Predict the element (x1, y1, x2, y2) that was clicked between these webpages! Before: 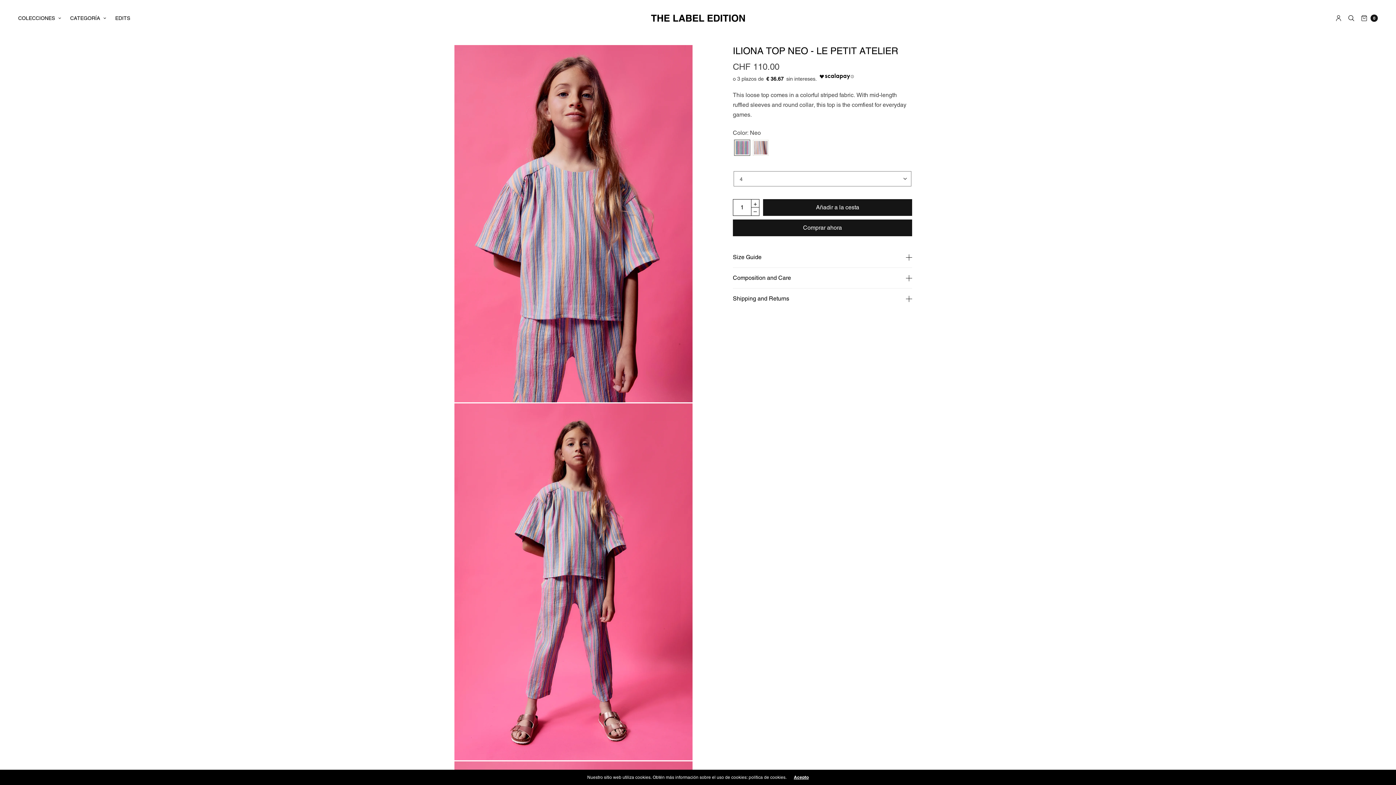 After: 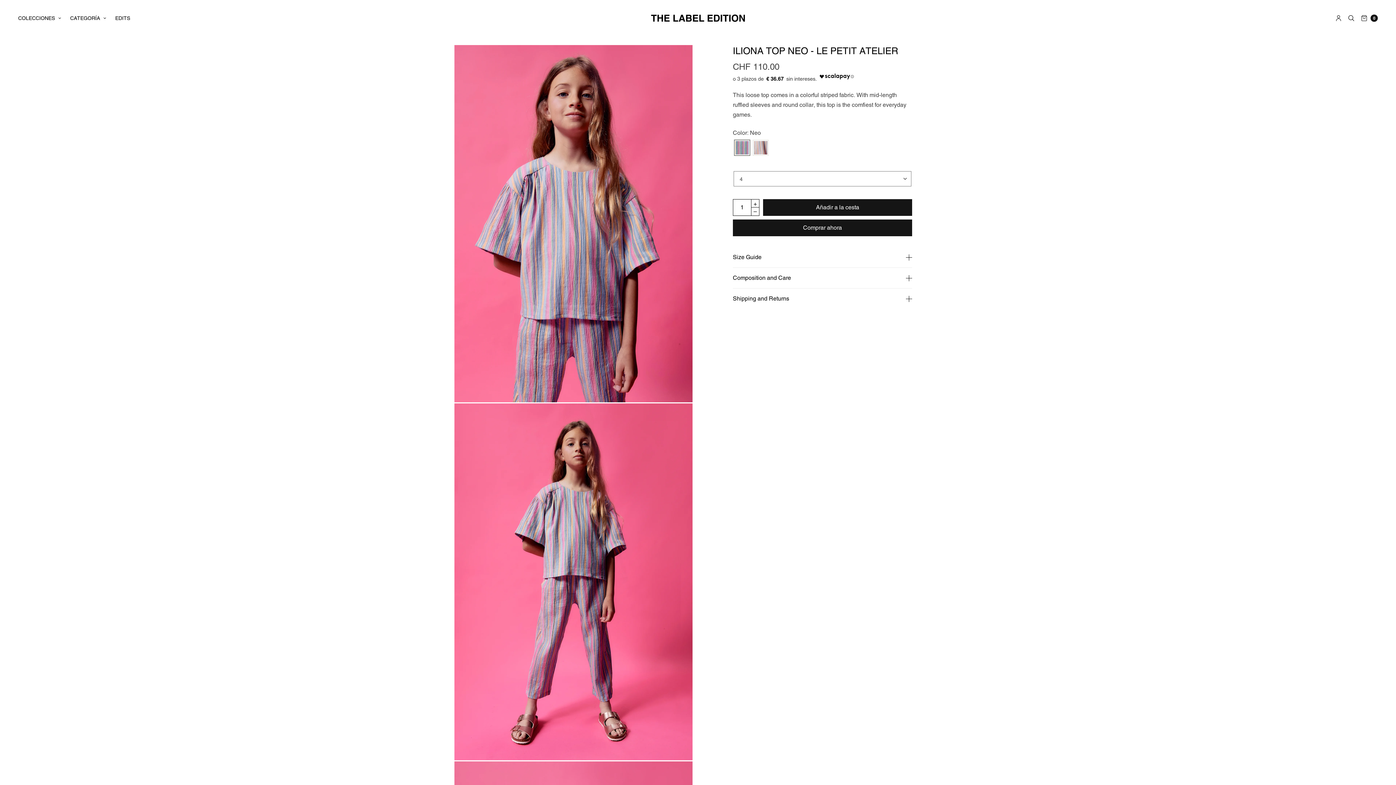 Action: label: Acepto bbox: (794, 775, 808, 780)